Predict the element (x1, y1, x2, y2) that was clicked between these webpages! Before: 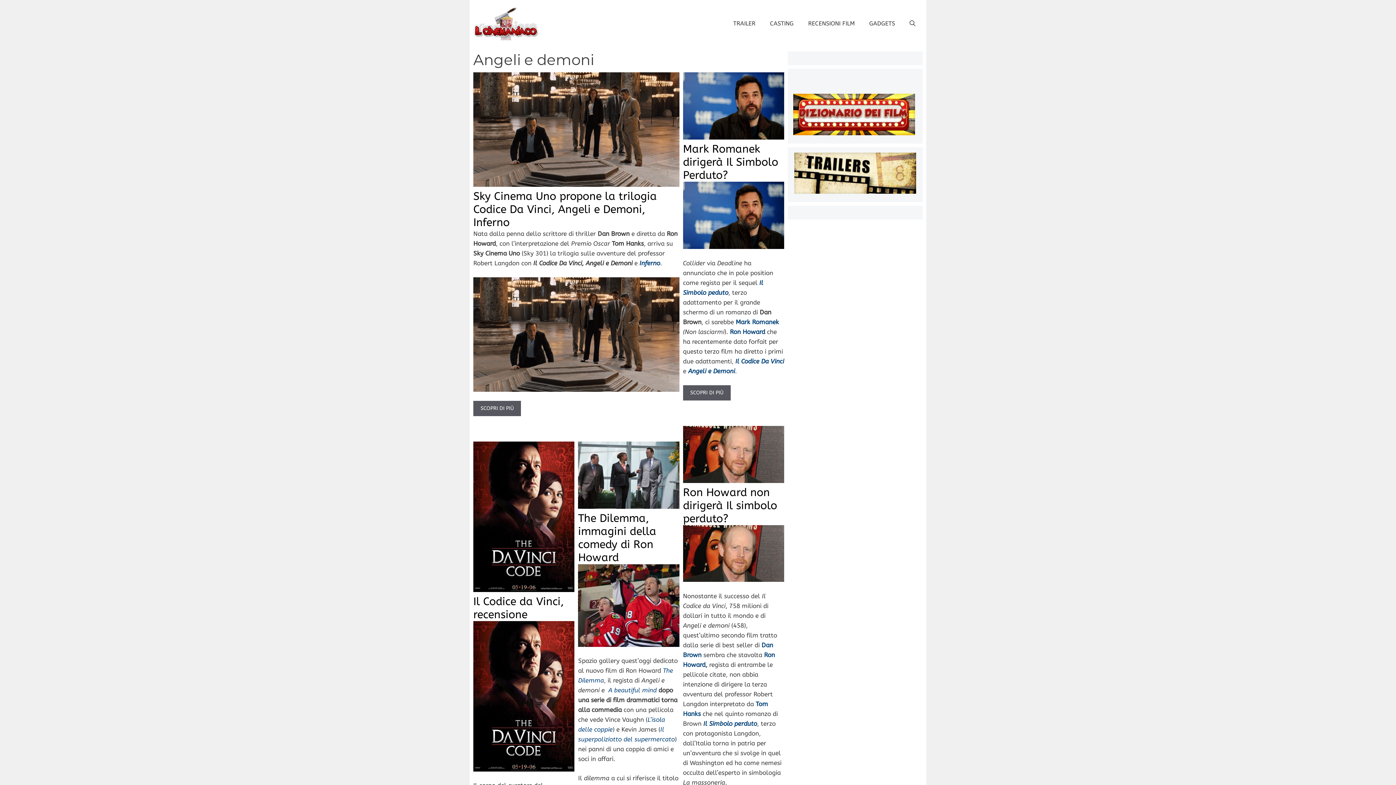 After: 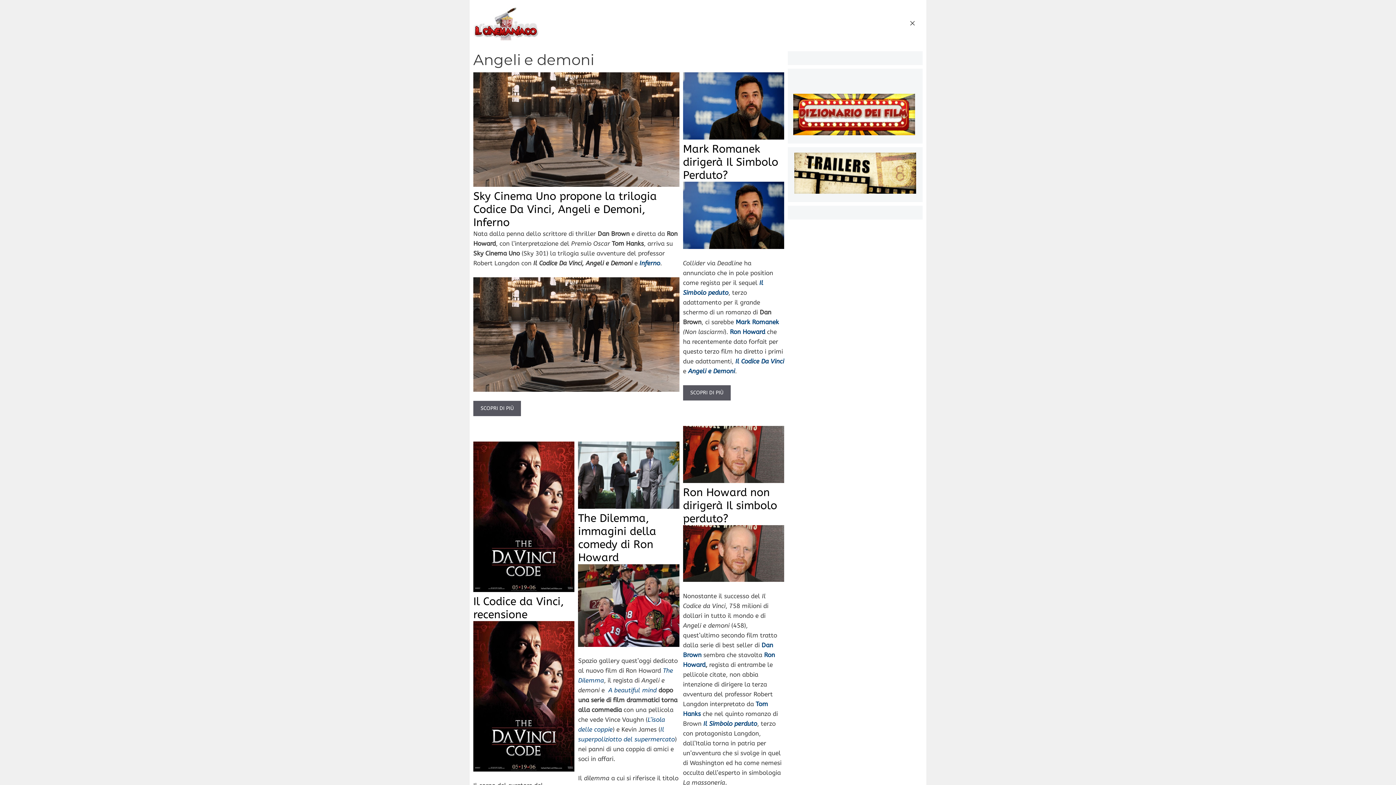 Action: label: Apri la barra di ricerca bbox: (902, 14, 922, 32)